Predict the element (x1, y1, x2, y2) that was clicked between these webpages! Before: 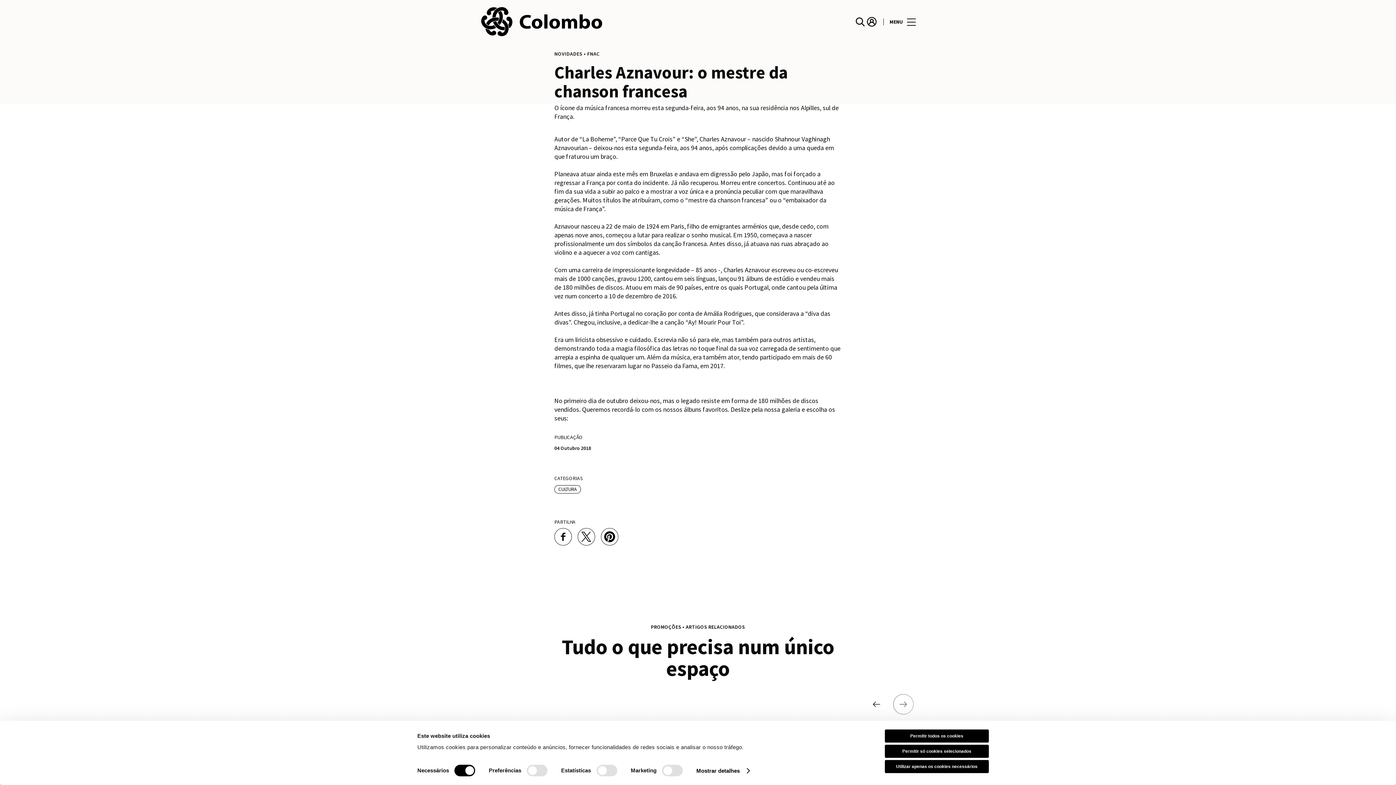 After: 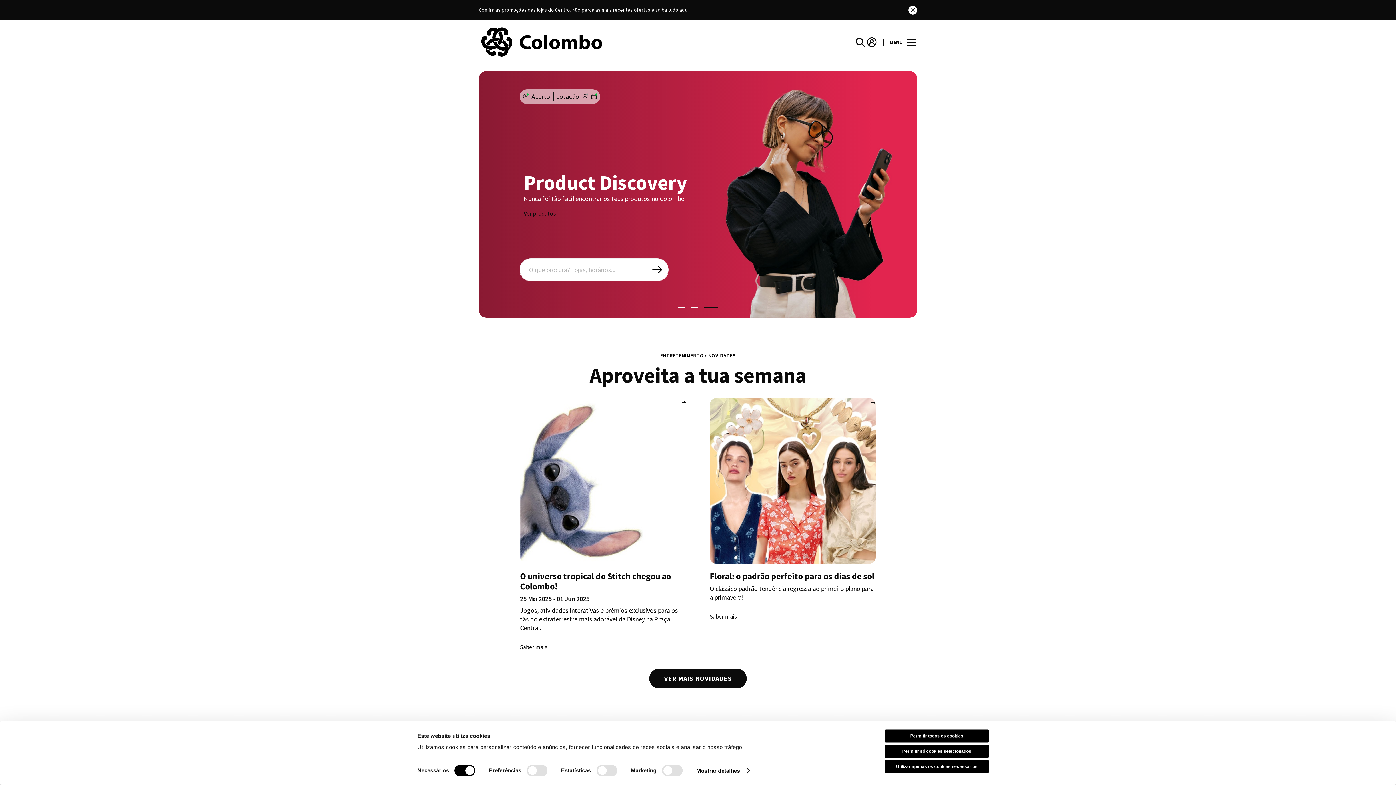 Action: bbox: (480, 5, 698, 37) label: logo